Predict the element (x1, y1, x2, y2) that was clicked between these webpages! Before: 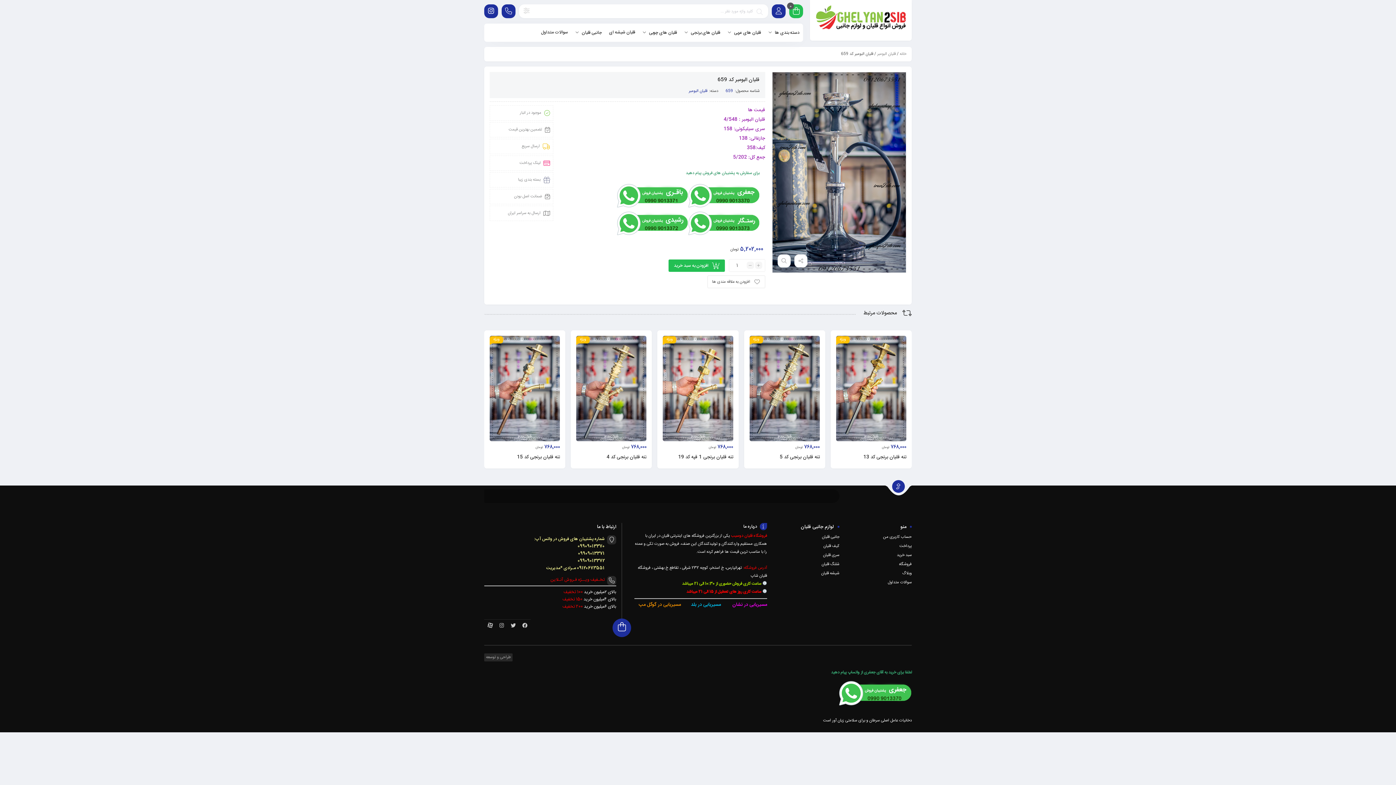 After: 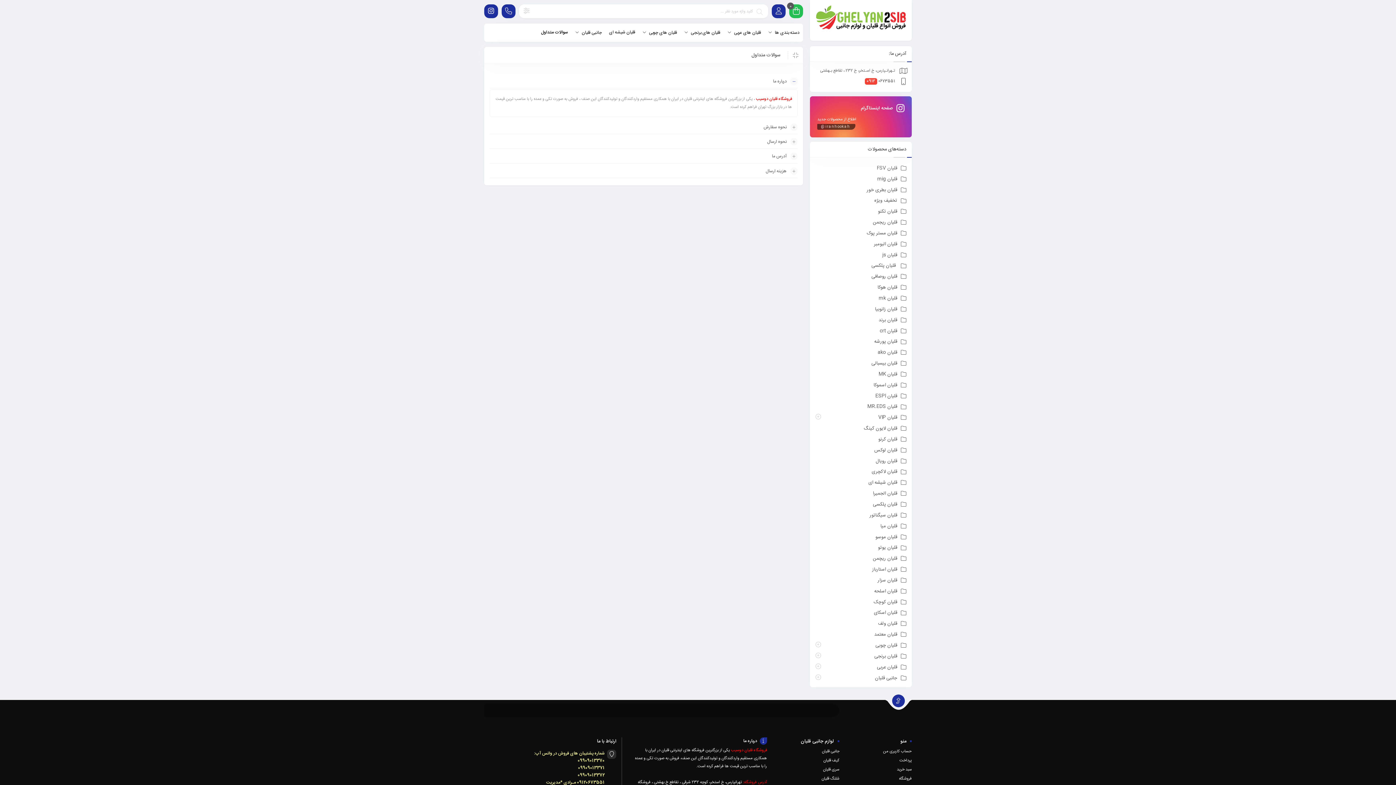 Action: bbox: (541, 23, 568, 41) label: سوالات متداول